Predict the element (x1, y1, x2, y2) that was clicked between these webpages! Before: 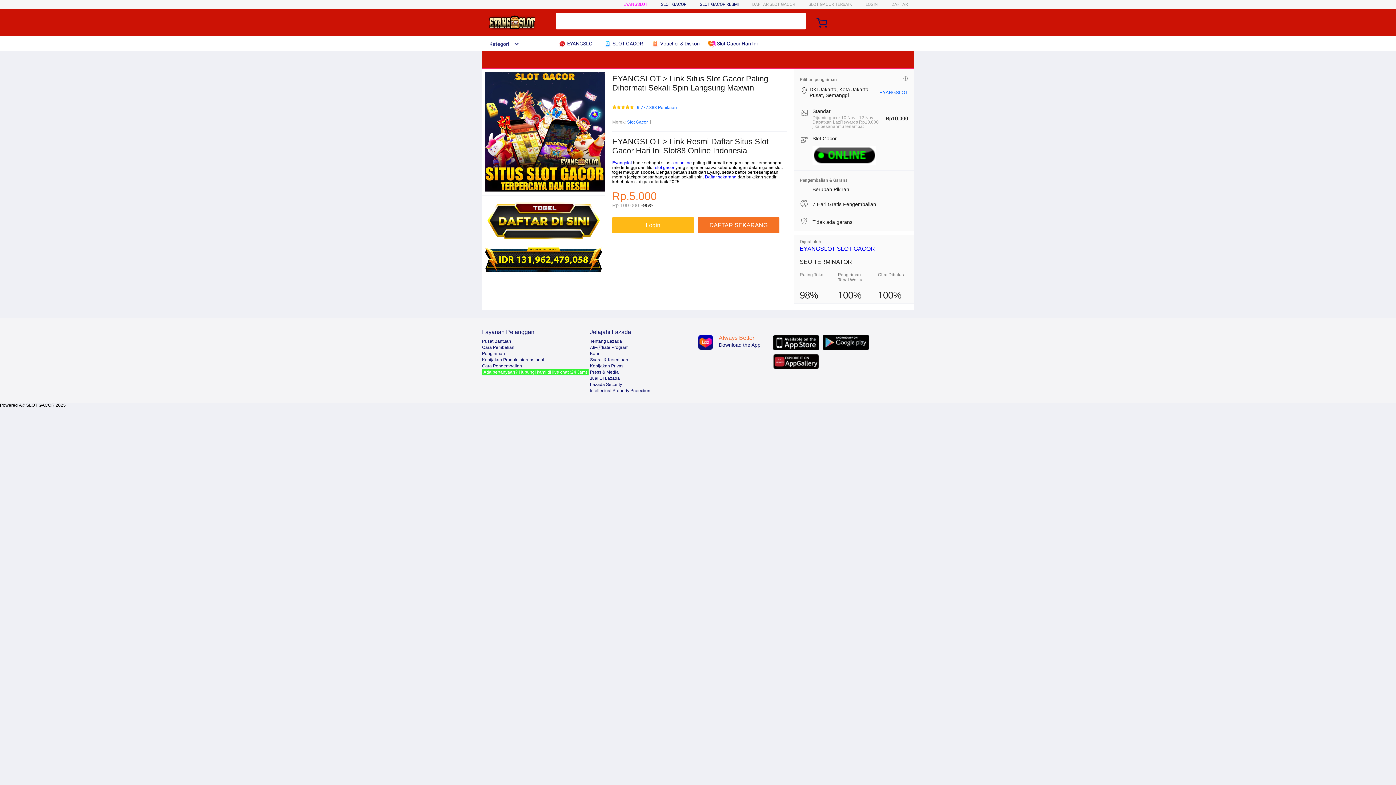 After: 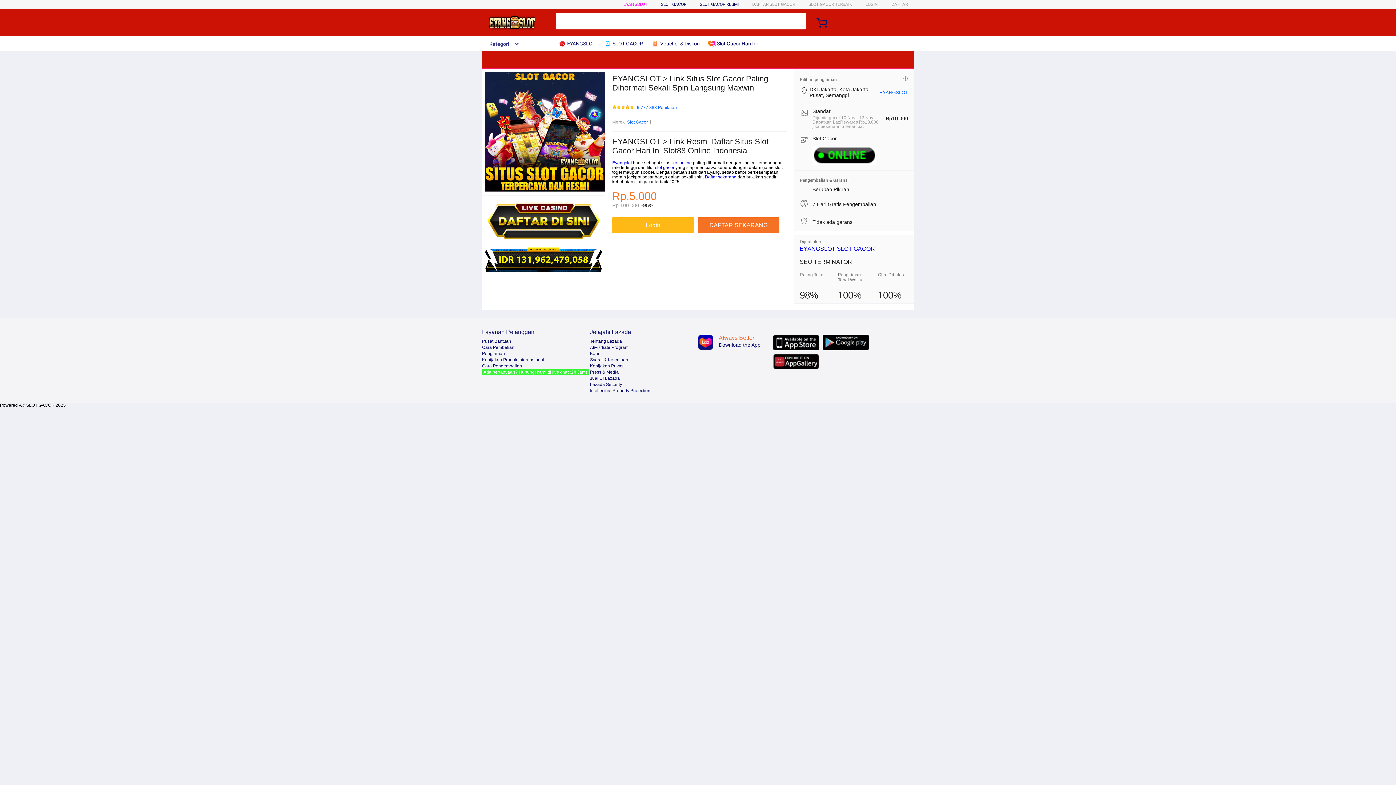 Action: bbox: (671, 160, 692, 165) label: slot online